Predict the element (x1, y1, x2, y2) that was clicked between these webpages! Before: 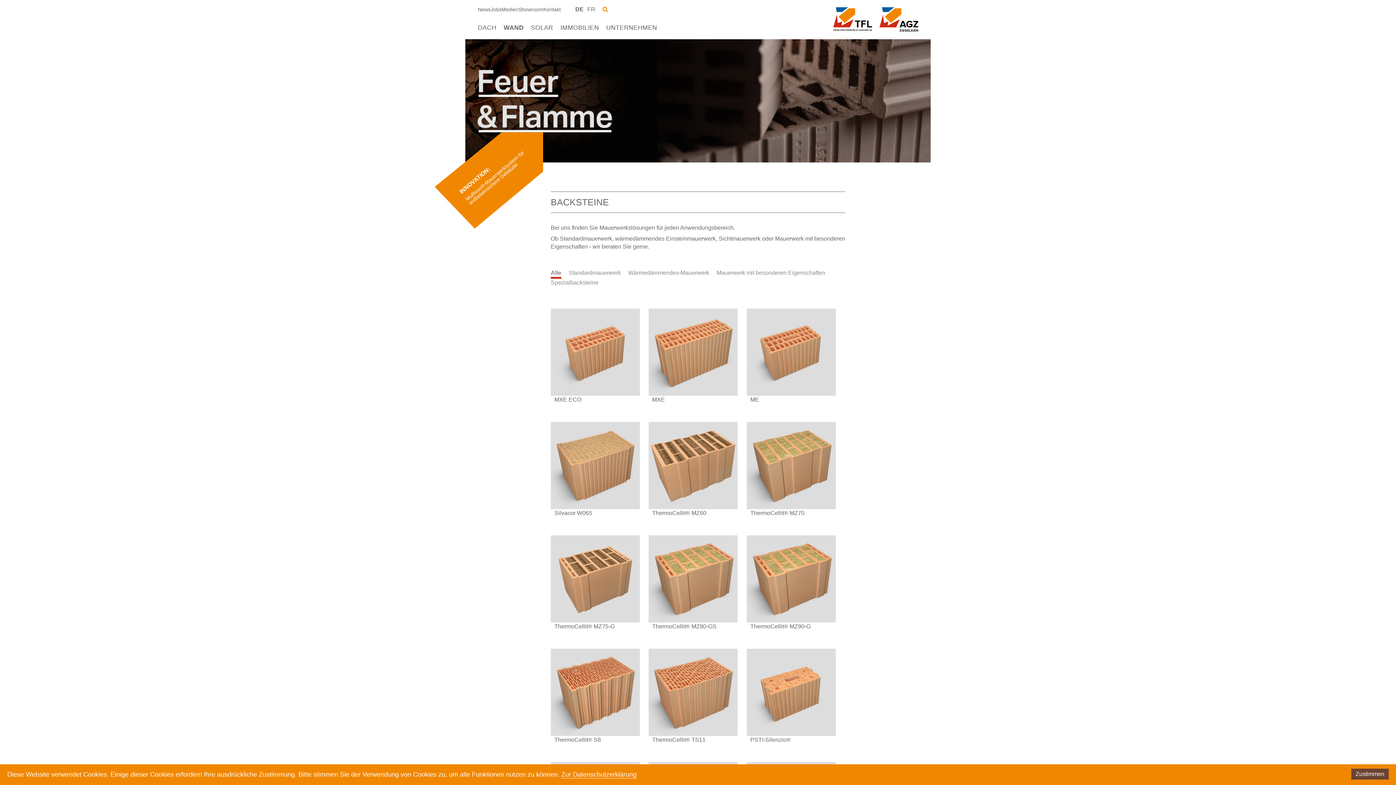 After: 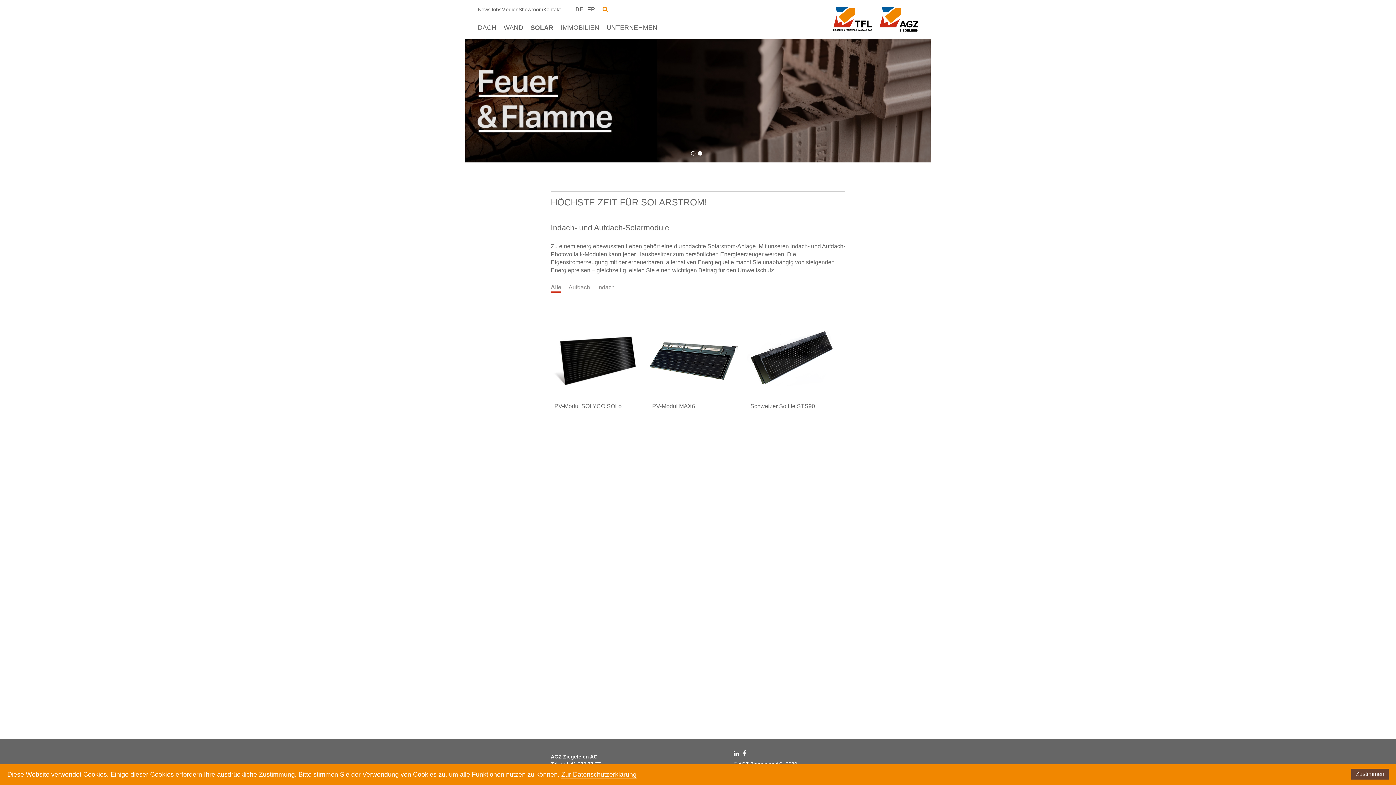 Action: bbox: (531, 23, 553, 32) label: SOLAR